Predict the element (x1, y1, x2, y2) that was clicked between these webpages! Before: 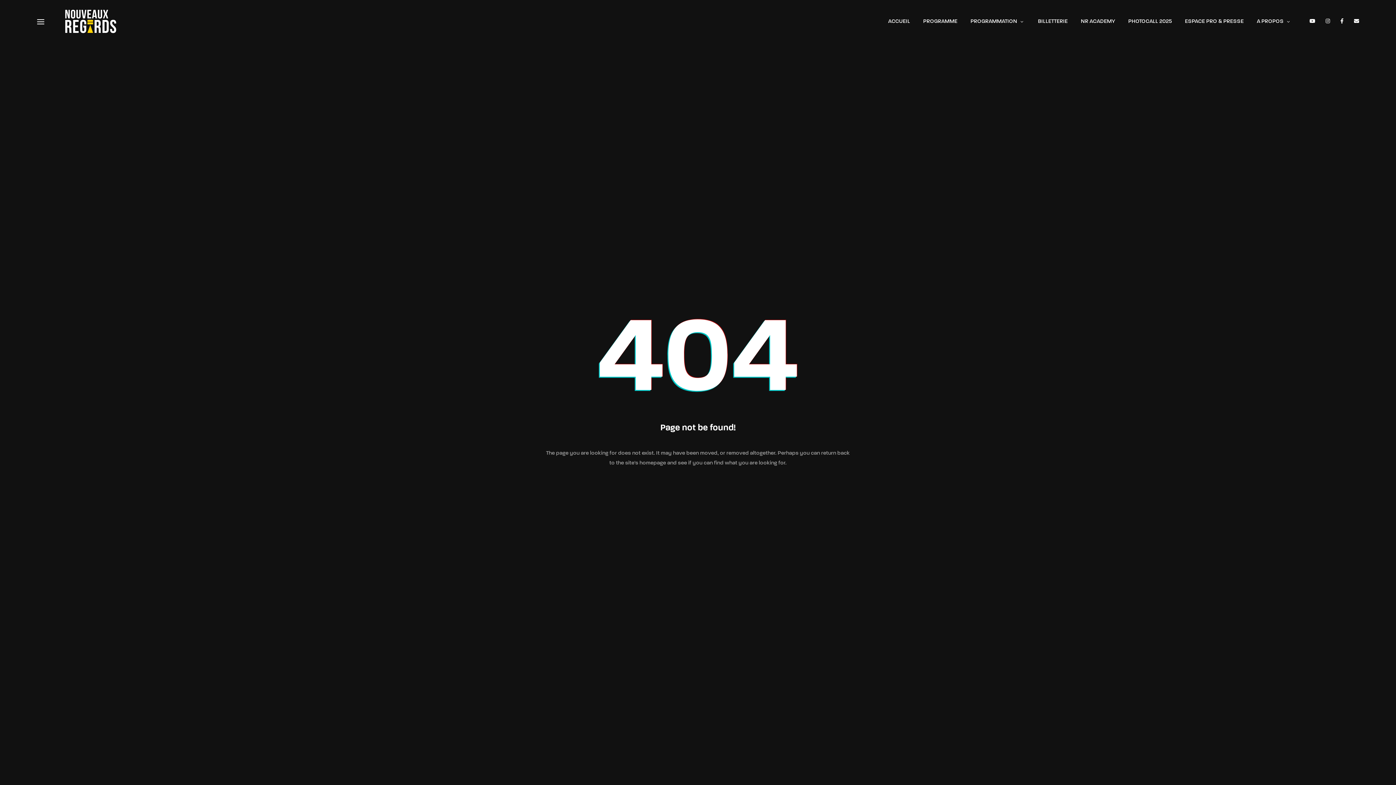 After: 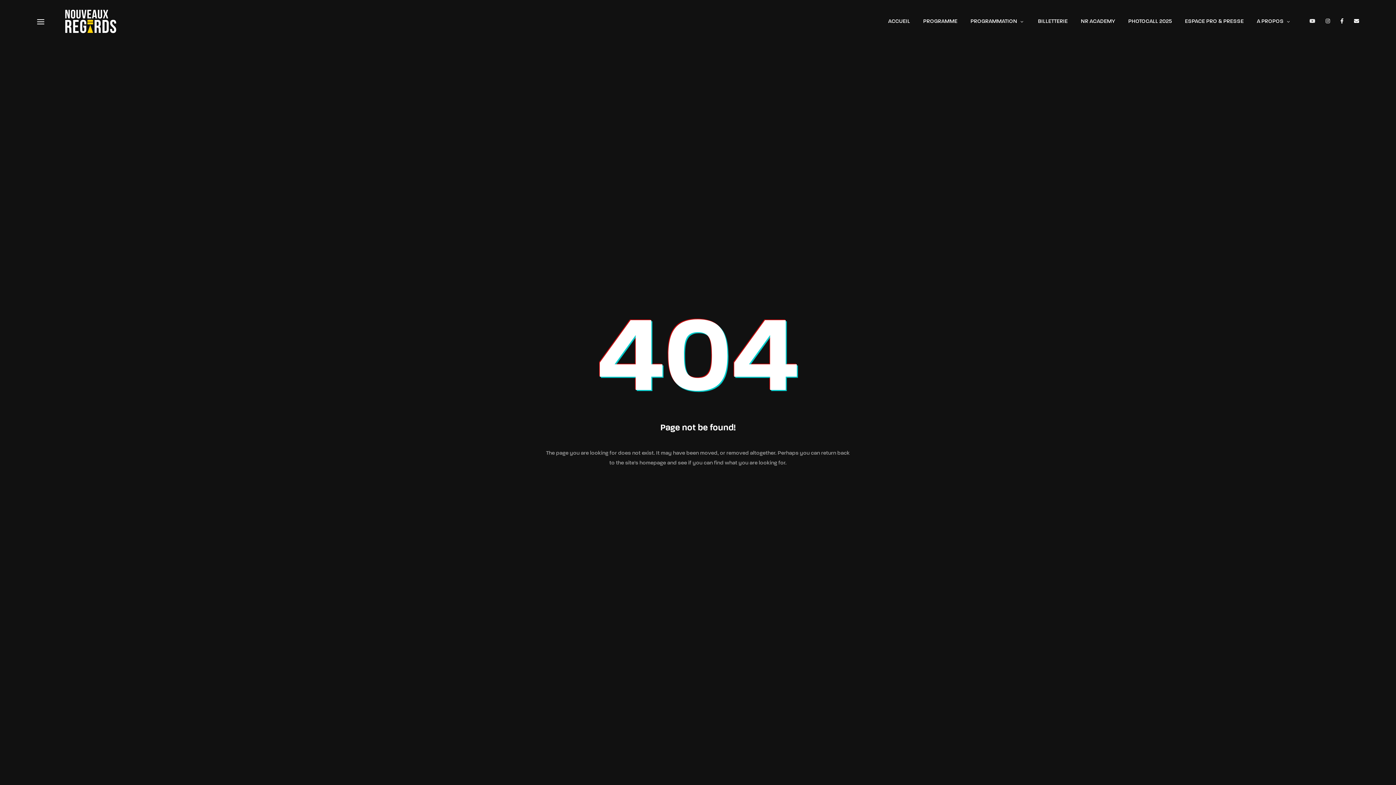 Action: bbox: (1309, 19, 1316, 23)